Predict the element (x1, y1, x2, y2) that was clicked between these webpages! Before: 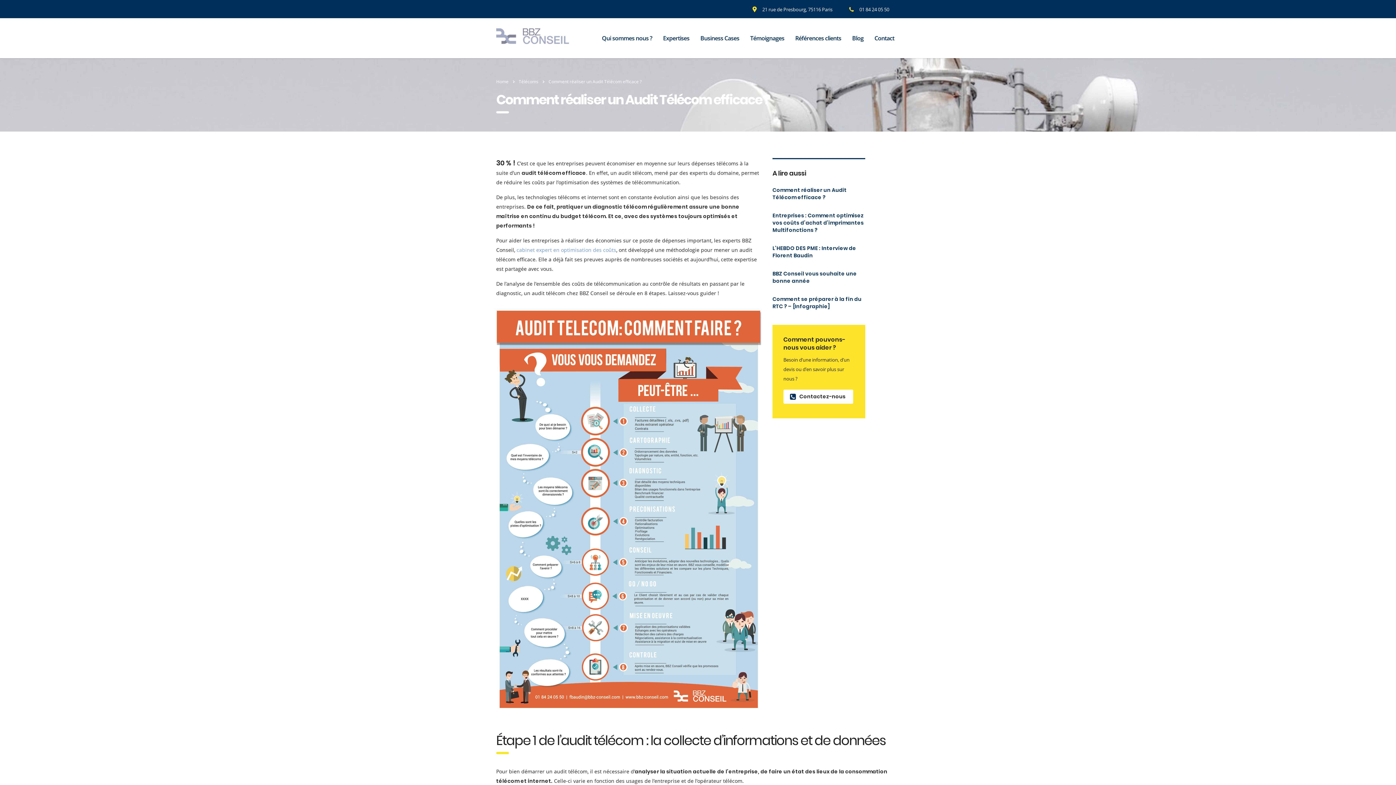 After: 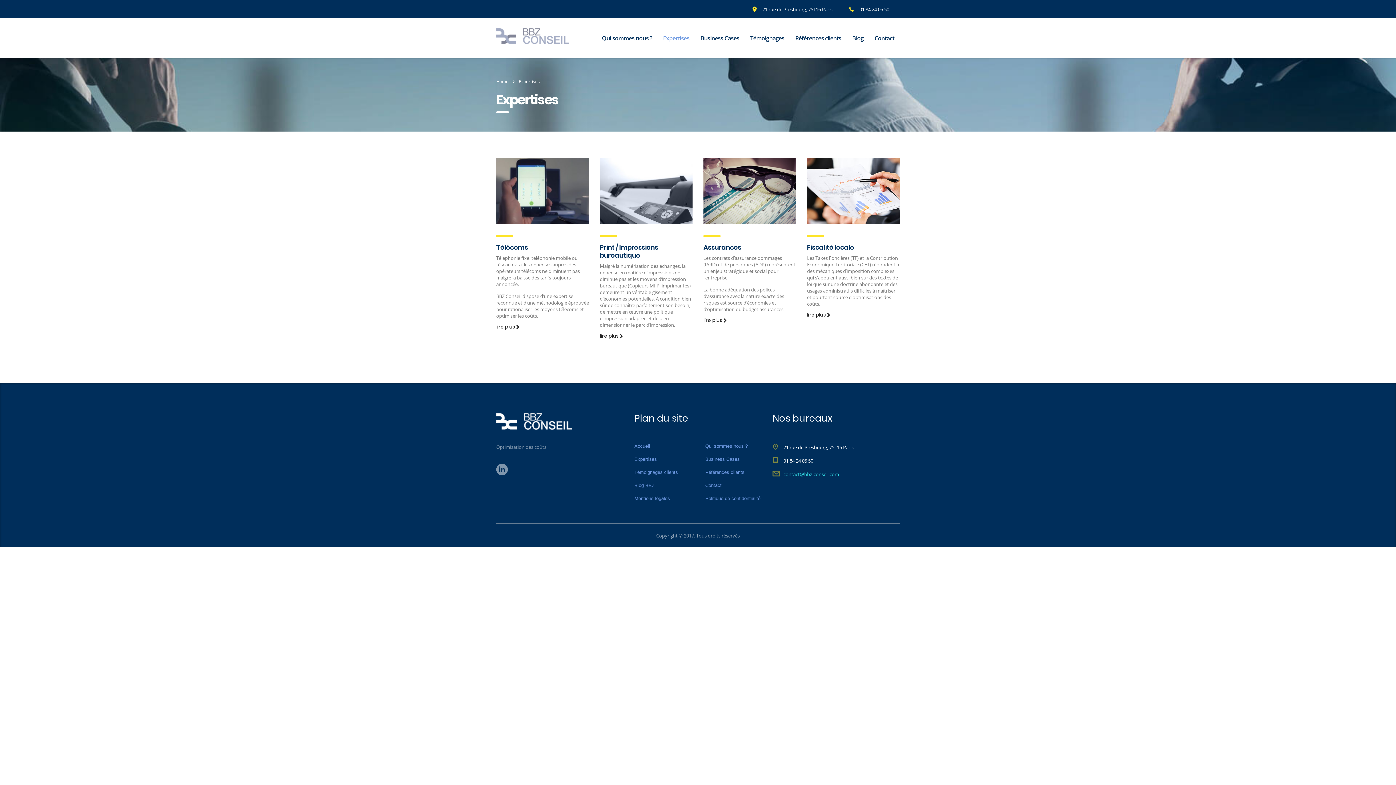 Action: label: Expertises bbox: (657, 30, 695, 46)